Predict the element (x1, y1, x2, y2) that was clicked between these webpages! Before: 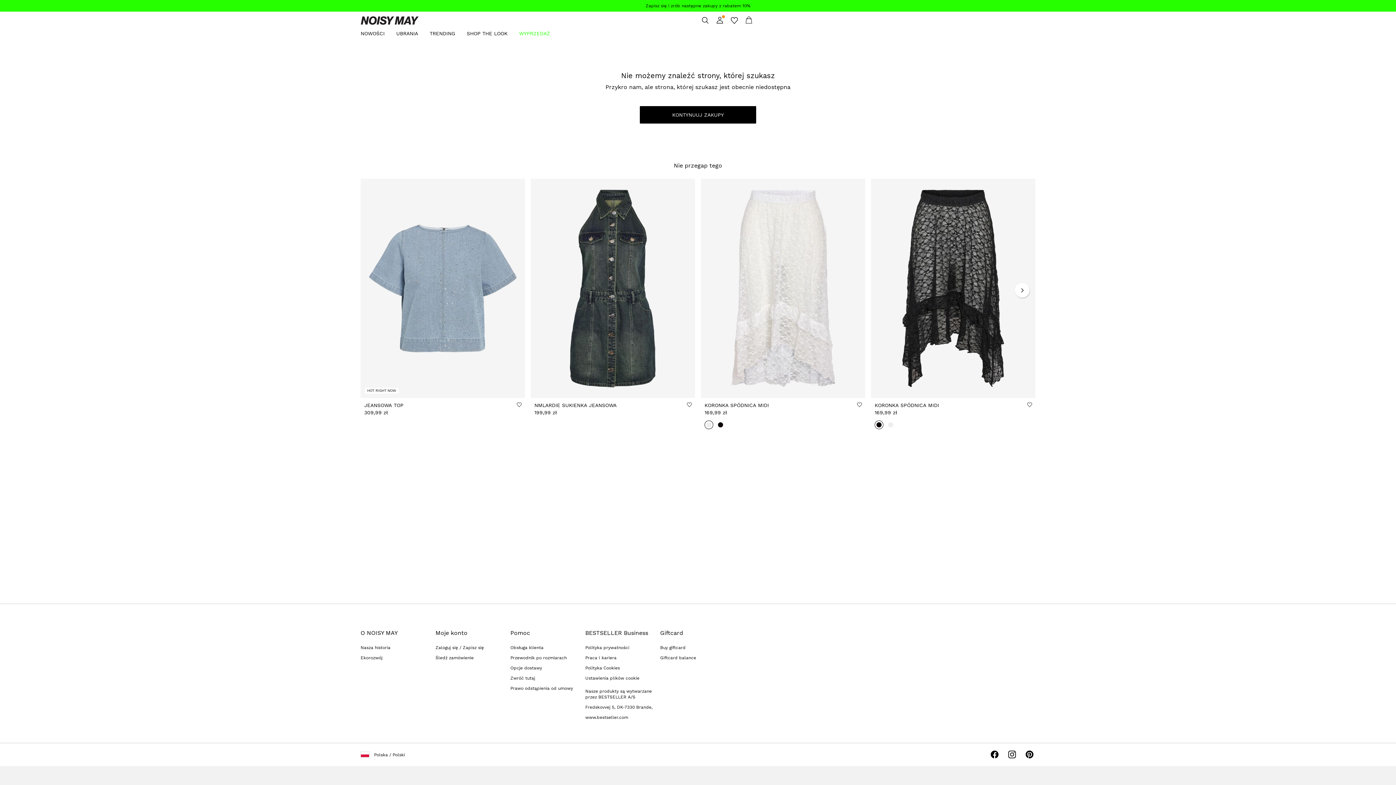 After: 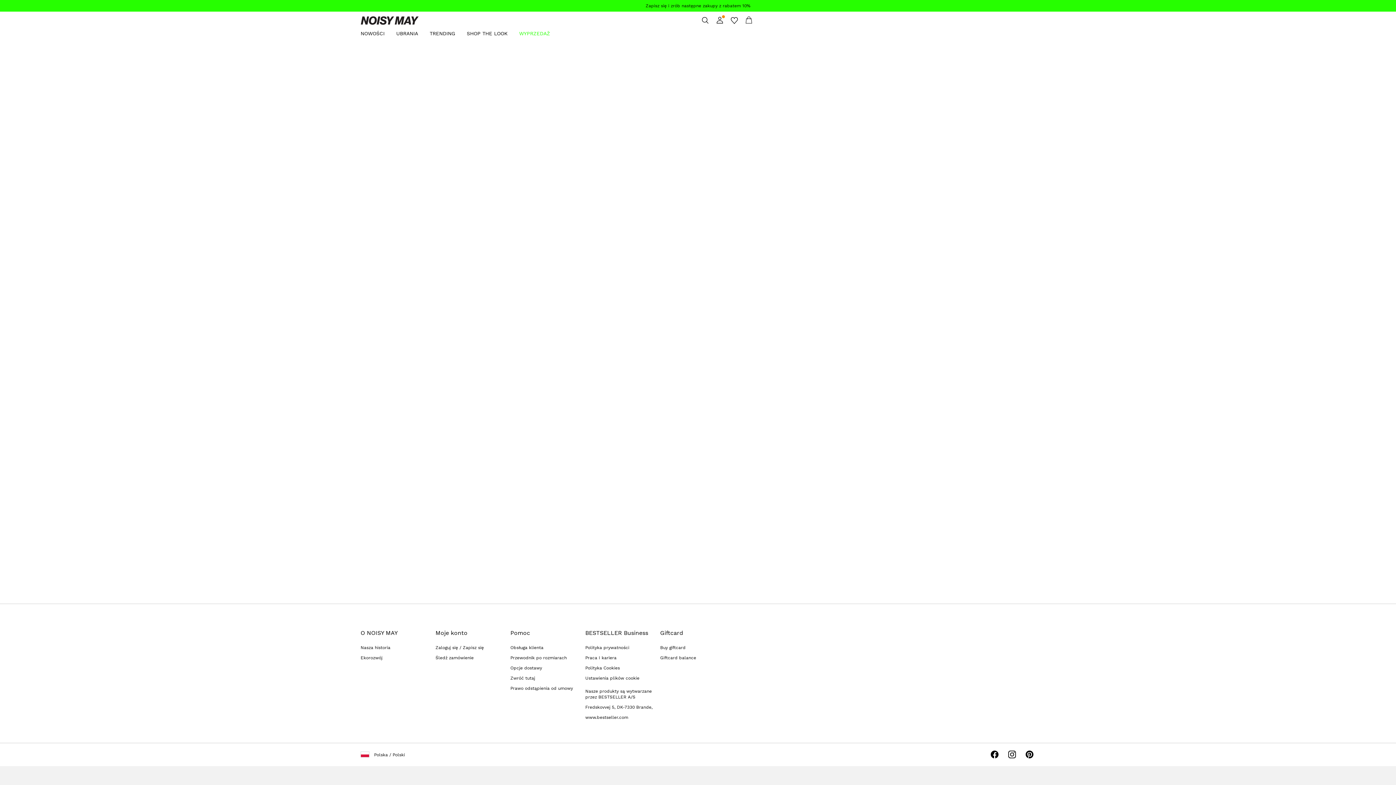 Action: bbox: (510, 676, 535, 681) label: Zwróć tutaj